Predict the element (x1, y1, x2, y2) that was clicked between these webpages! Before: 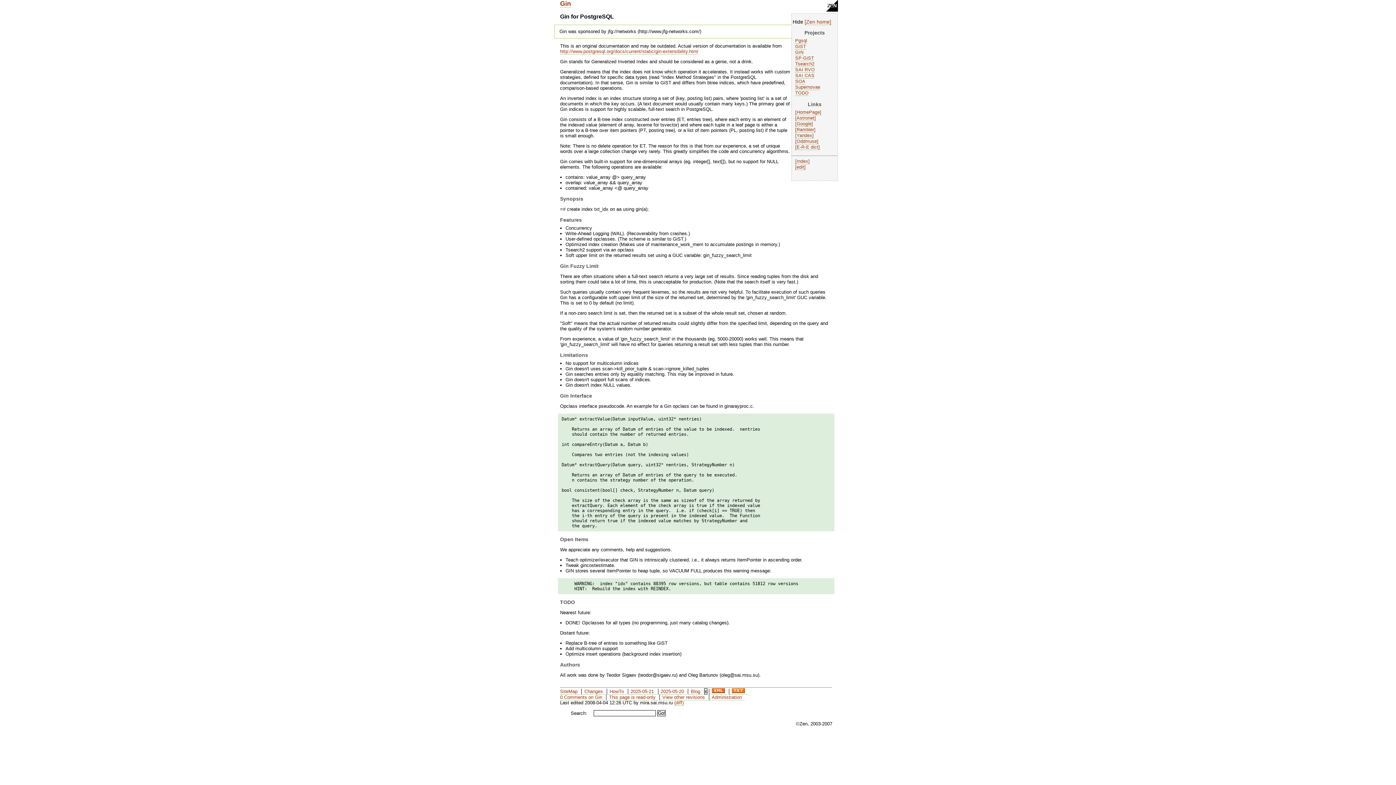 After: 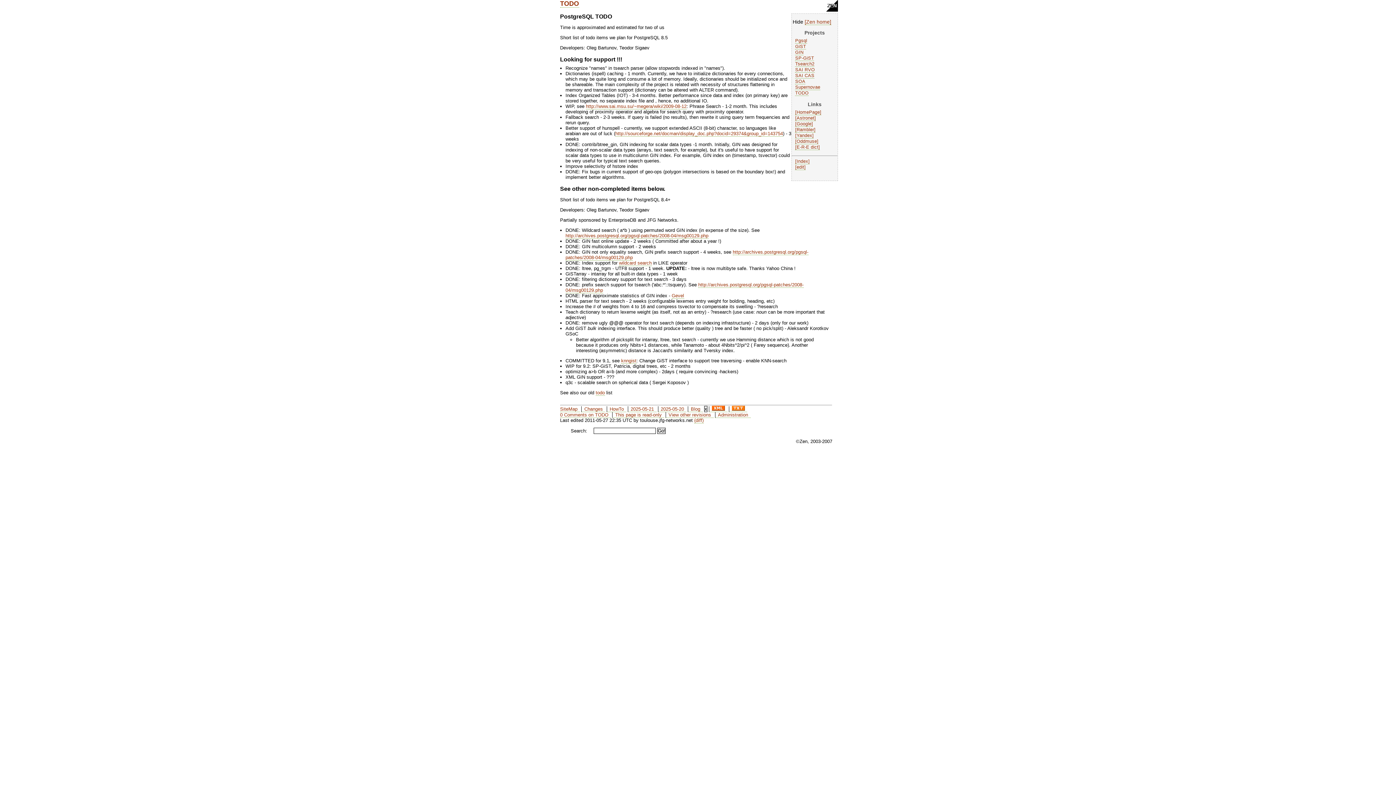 Action: bbox: (795, 90, 808, 96) label: TODO